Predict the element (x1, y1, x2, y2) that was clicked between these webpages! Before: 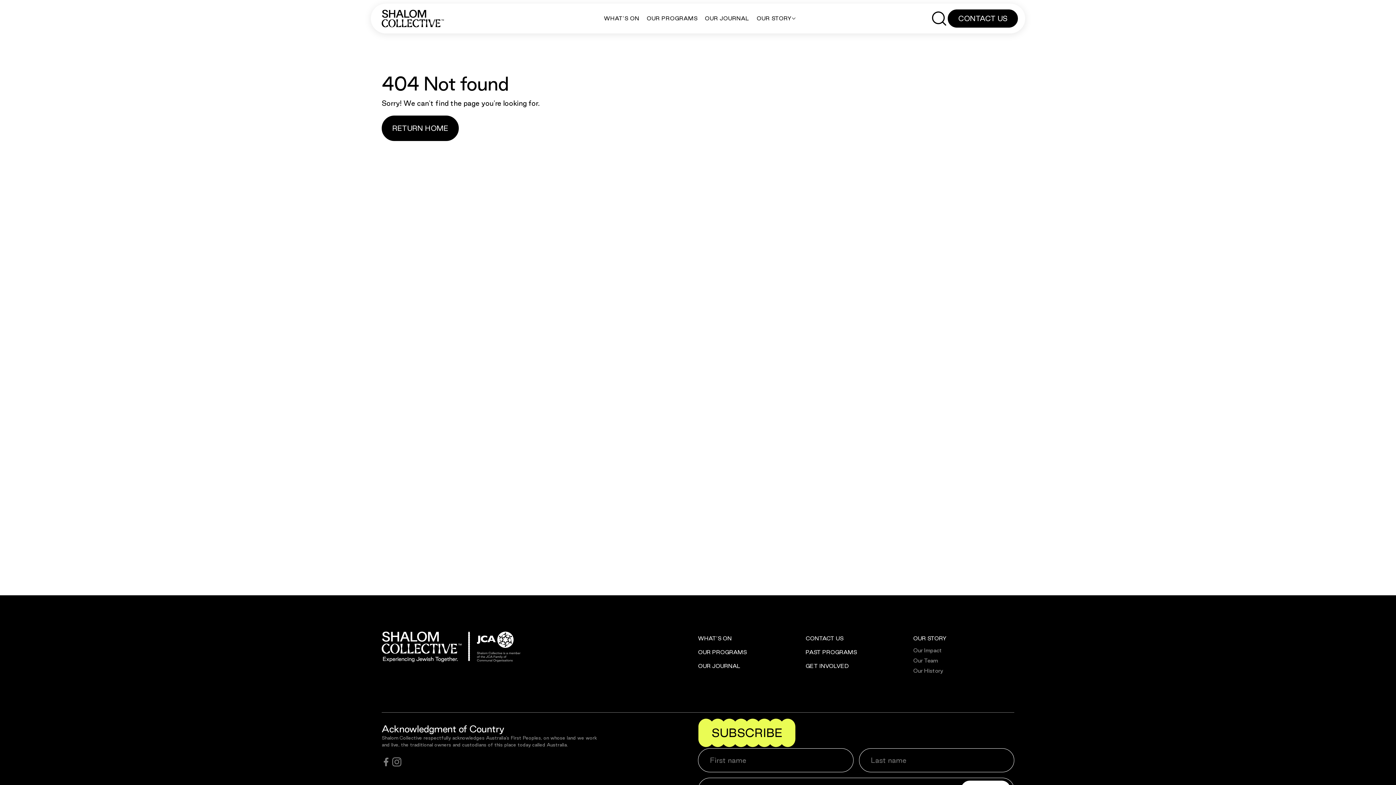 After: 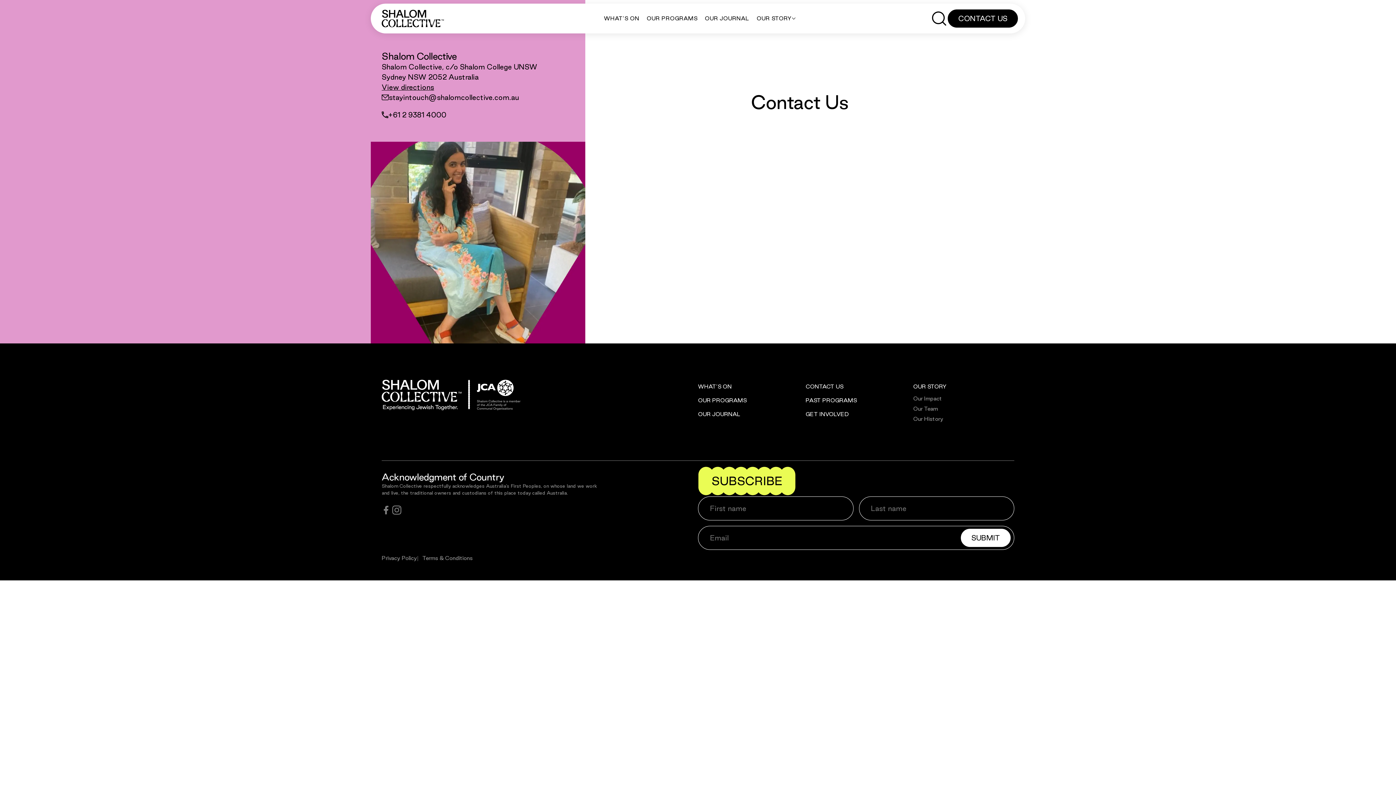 Action: bbox: (805, 632, 843, 645) label: CONTACT US